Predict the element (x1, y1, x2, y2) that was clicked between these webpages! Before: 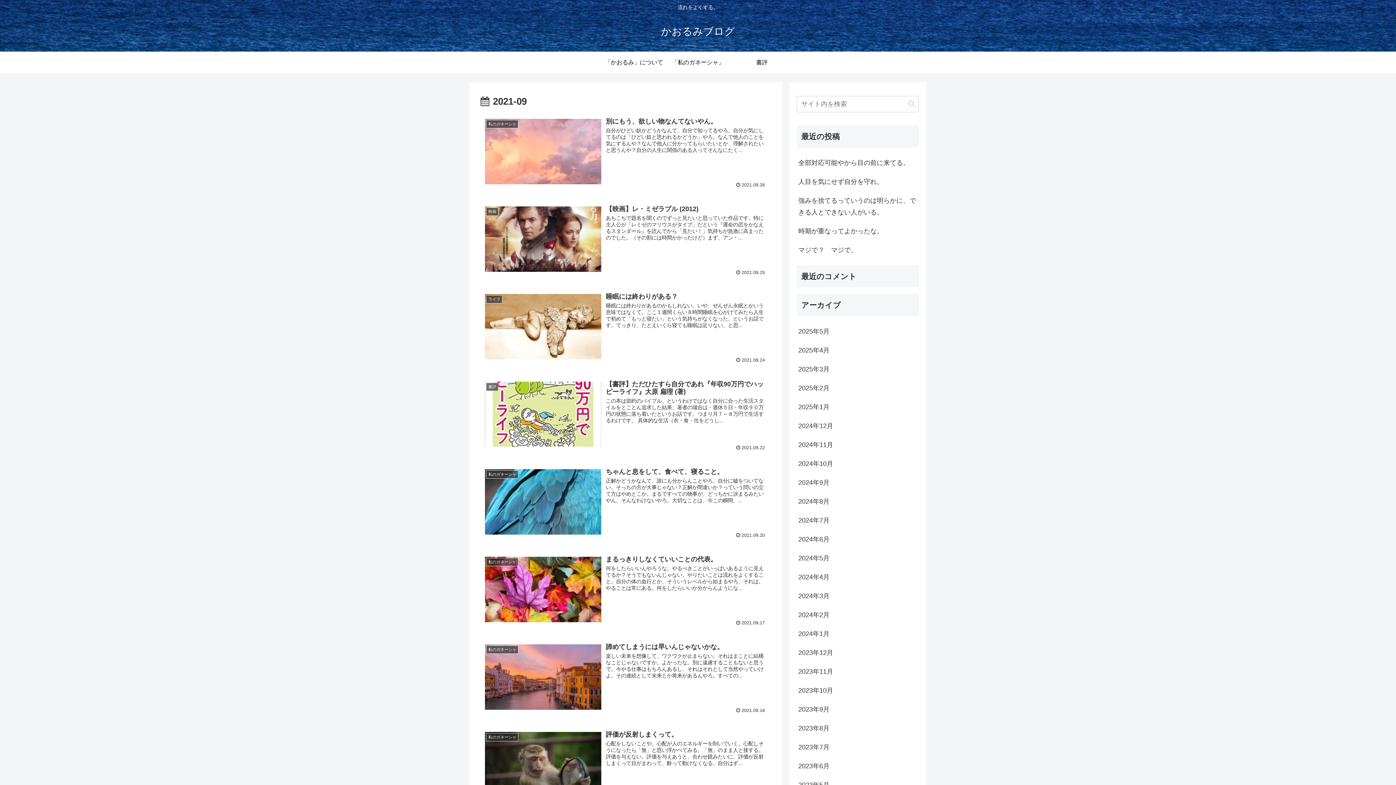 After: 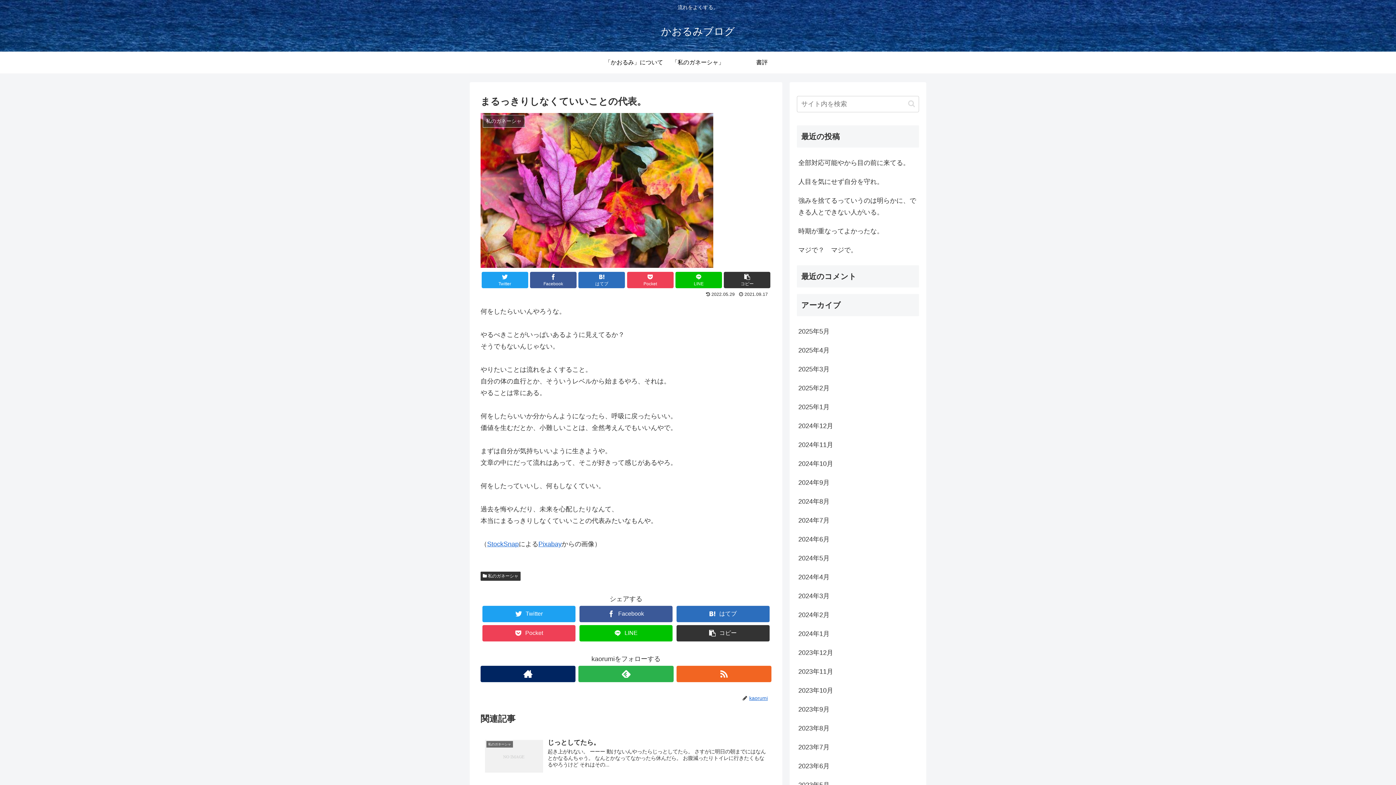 Action: label: 私のガネーシャ
まるっきりしなくていいことの代表。
何をしたらいいんやろうな。やるべきことがいっぱいあるように見えてるか？そうでもないんじゃない。やりたいことは流れをよくすること。自分の体の血行とか、そういうレベルから始まるやろ、それは。やることは常にある。何をしたらいいか分からんようにな...
 2021.09.17 bbox: (480, 551, 771, 630)